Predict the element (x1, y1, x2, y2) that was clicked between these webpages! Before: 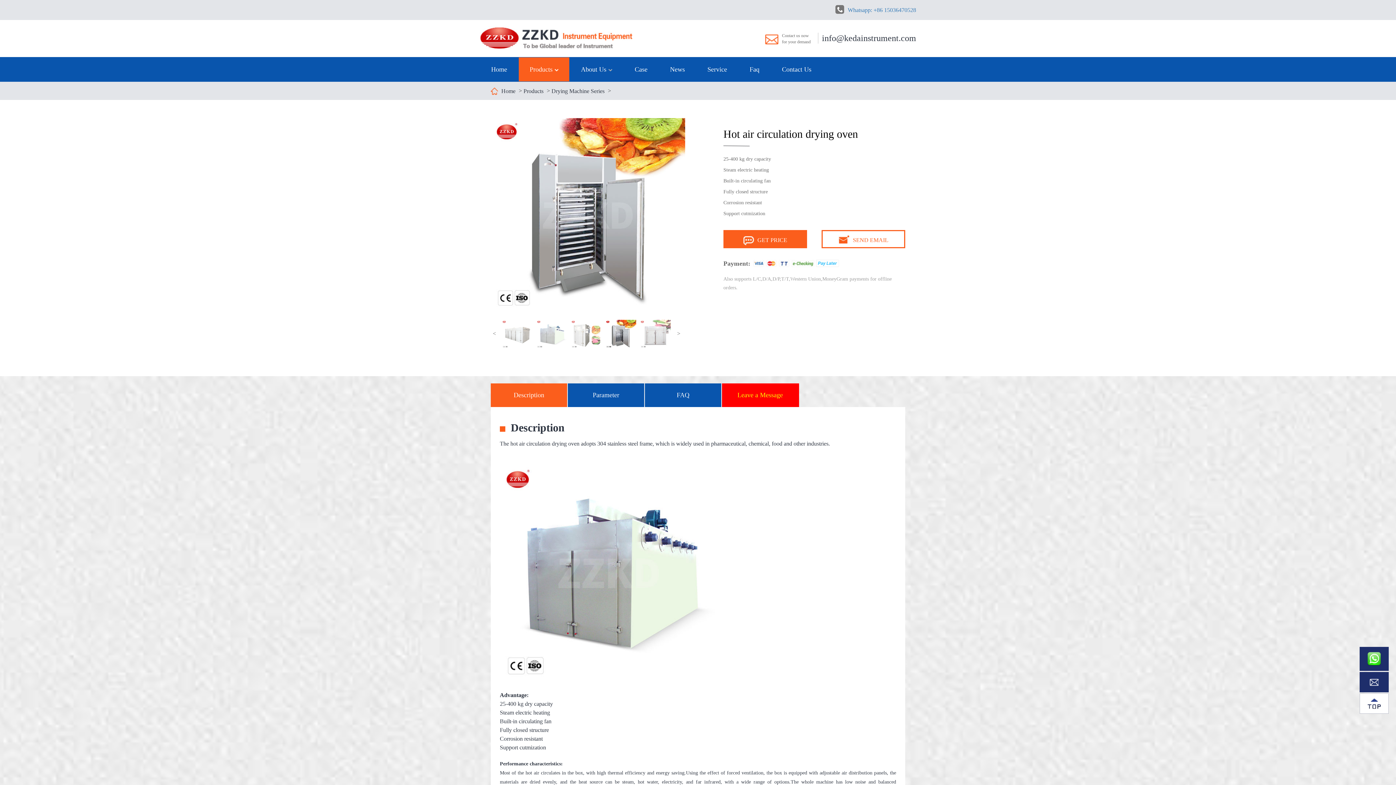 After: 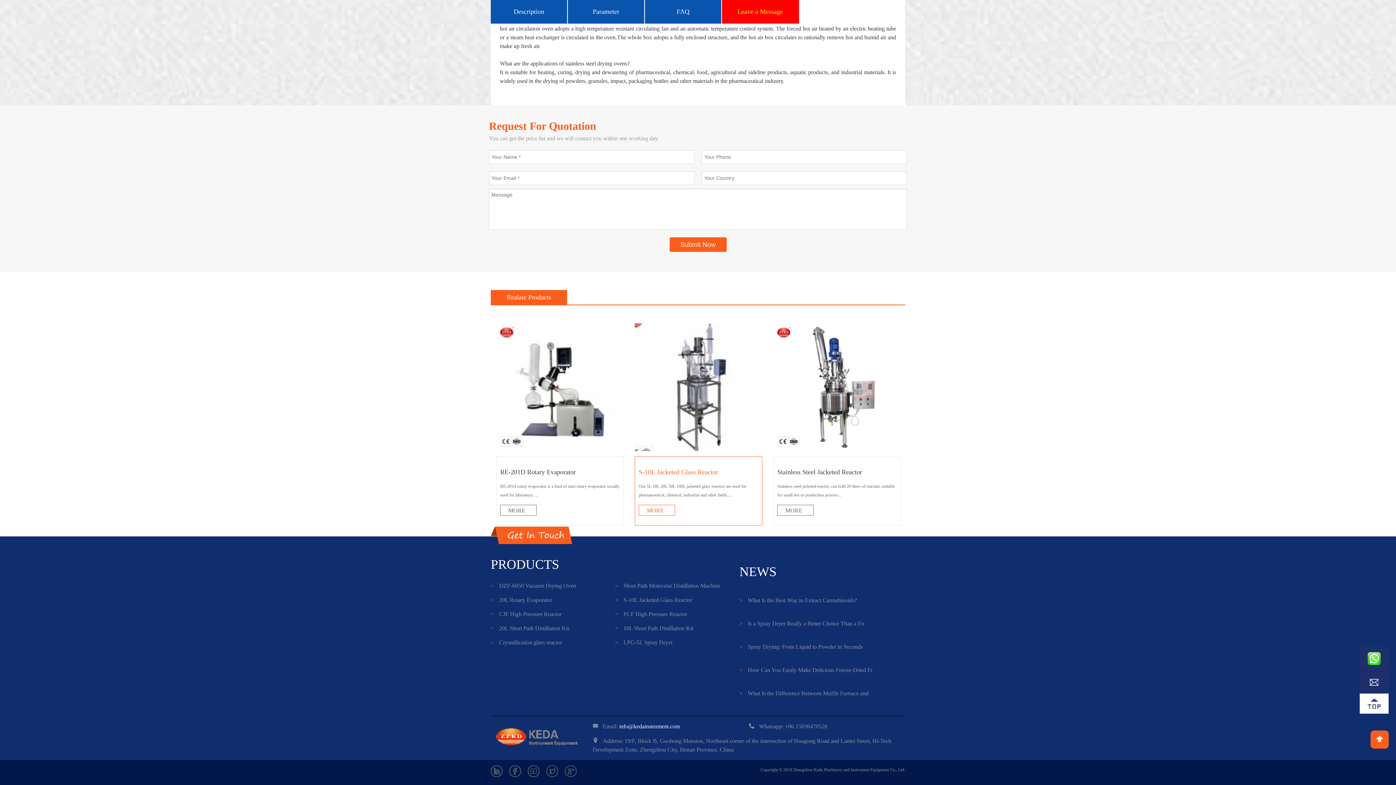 Action: bbox: (722, 383, 798, 407) label: Leave a Message